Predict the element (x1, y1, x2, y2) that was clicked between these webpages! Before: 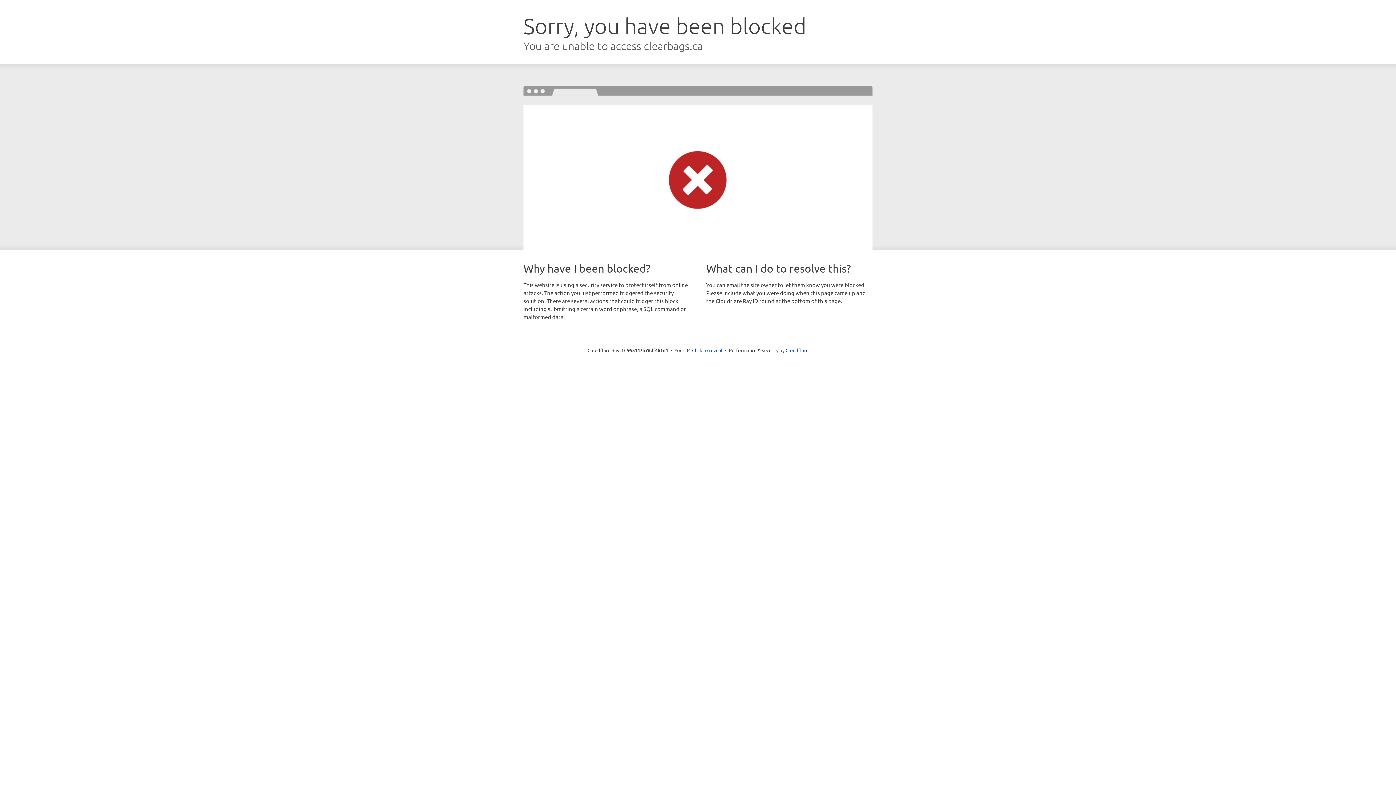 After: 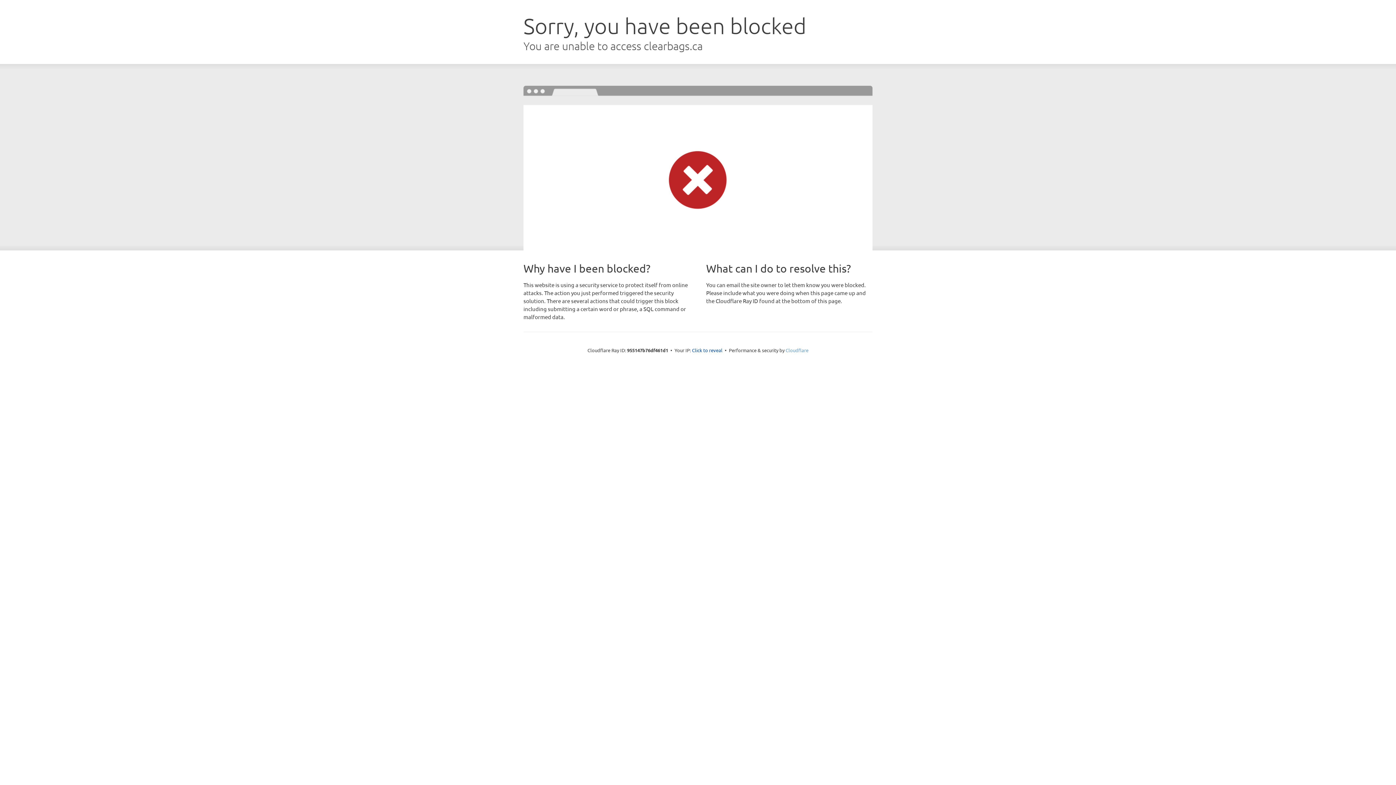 Action: bbox: (785, 347, 808, 353) label: Cloudflare